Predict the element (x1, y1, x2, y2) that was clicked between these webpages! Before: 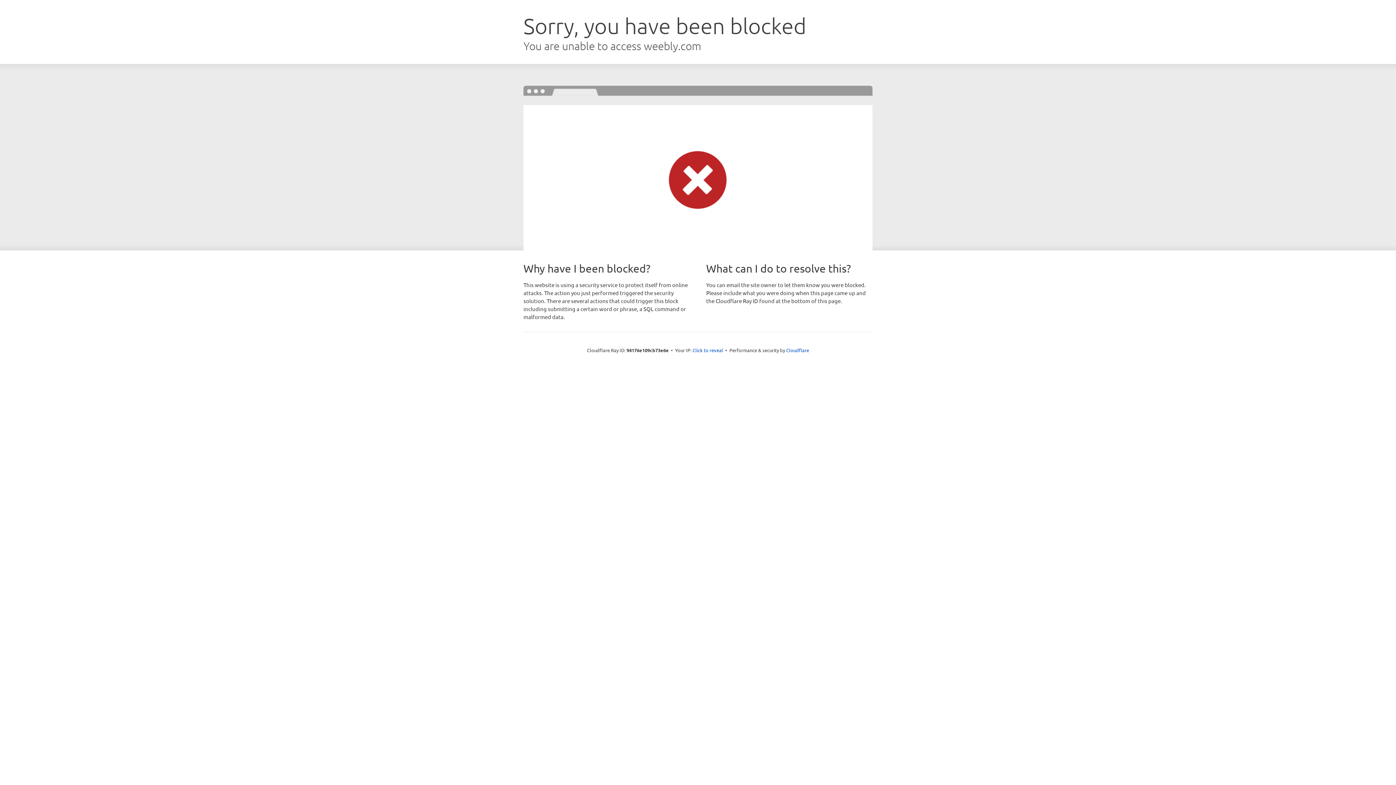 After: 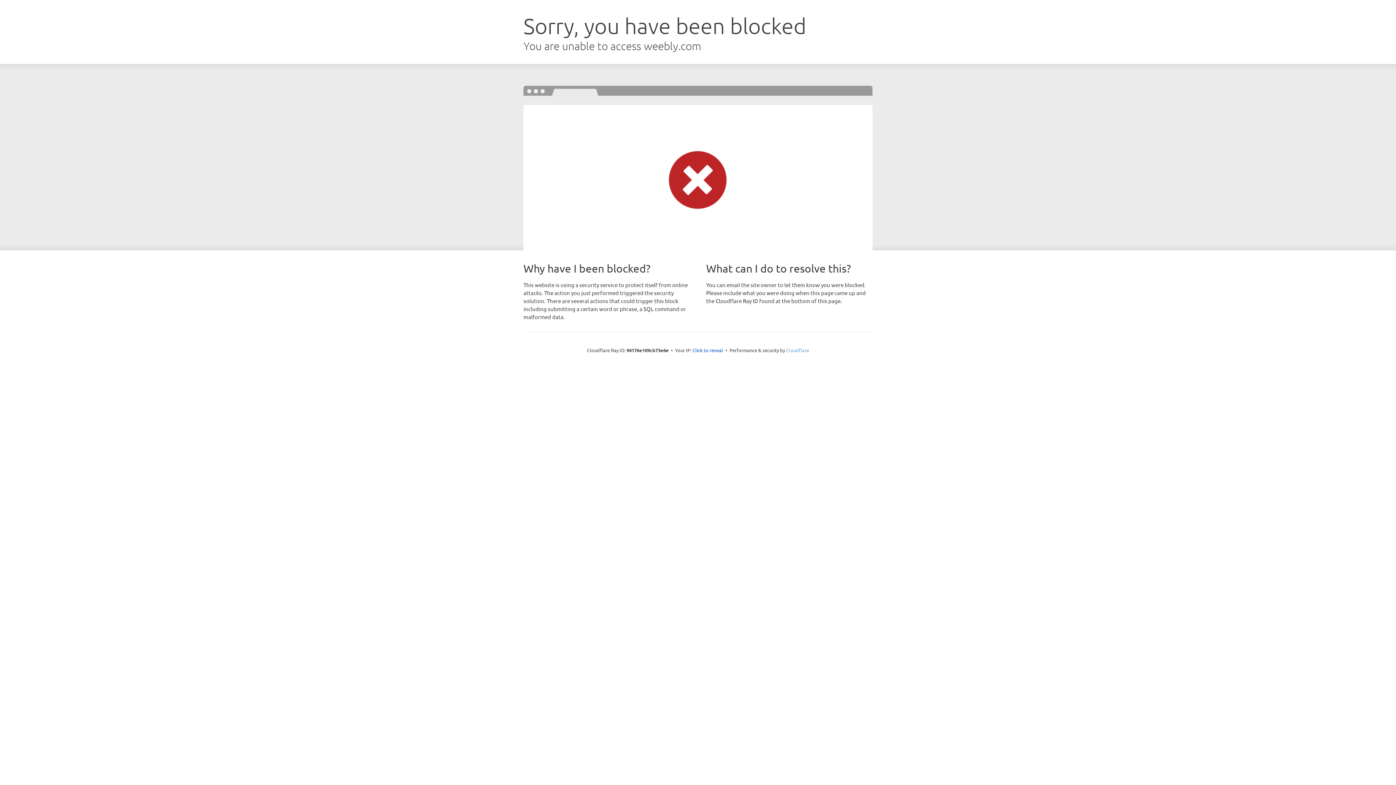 Action: bbox: (786, 347, 809, 353) label: Cloudflare